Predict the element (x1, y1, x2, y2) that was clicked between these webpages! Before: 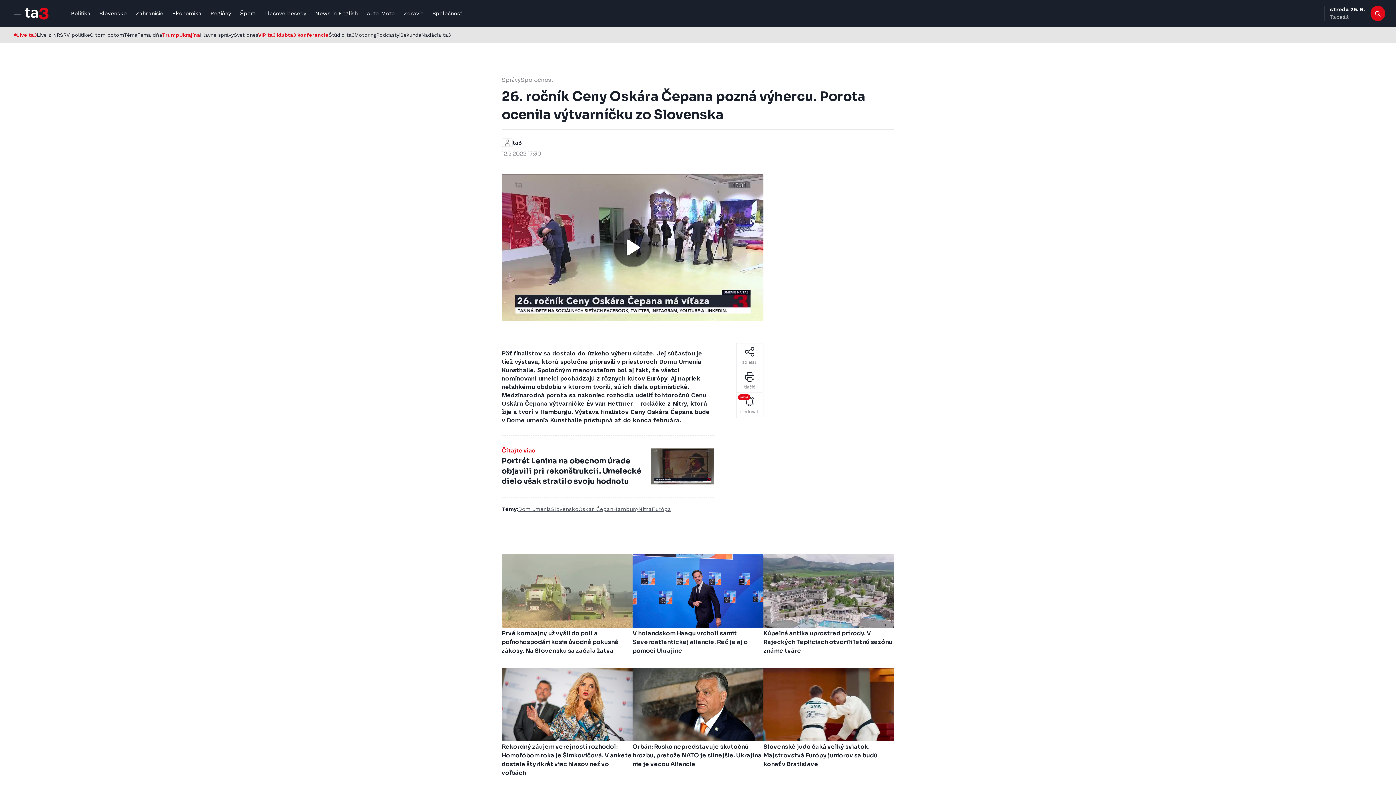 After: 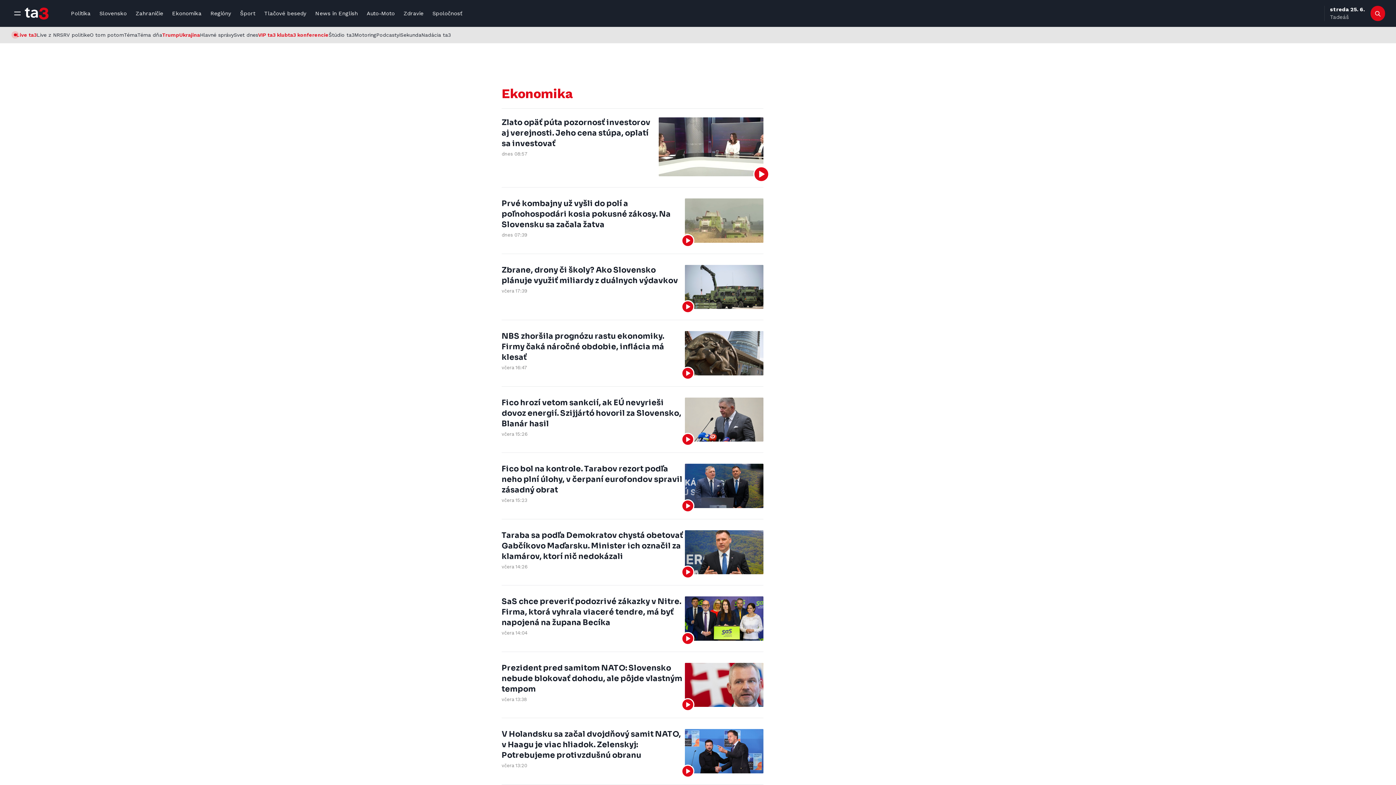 Action: label: Ekonomika bbox: (167, 5, 206, 21)